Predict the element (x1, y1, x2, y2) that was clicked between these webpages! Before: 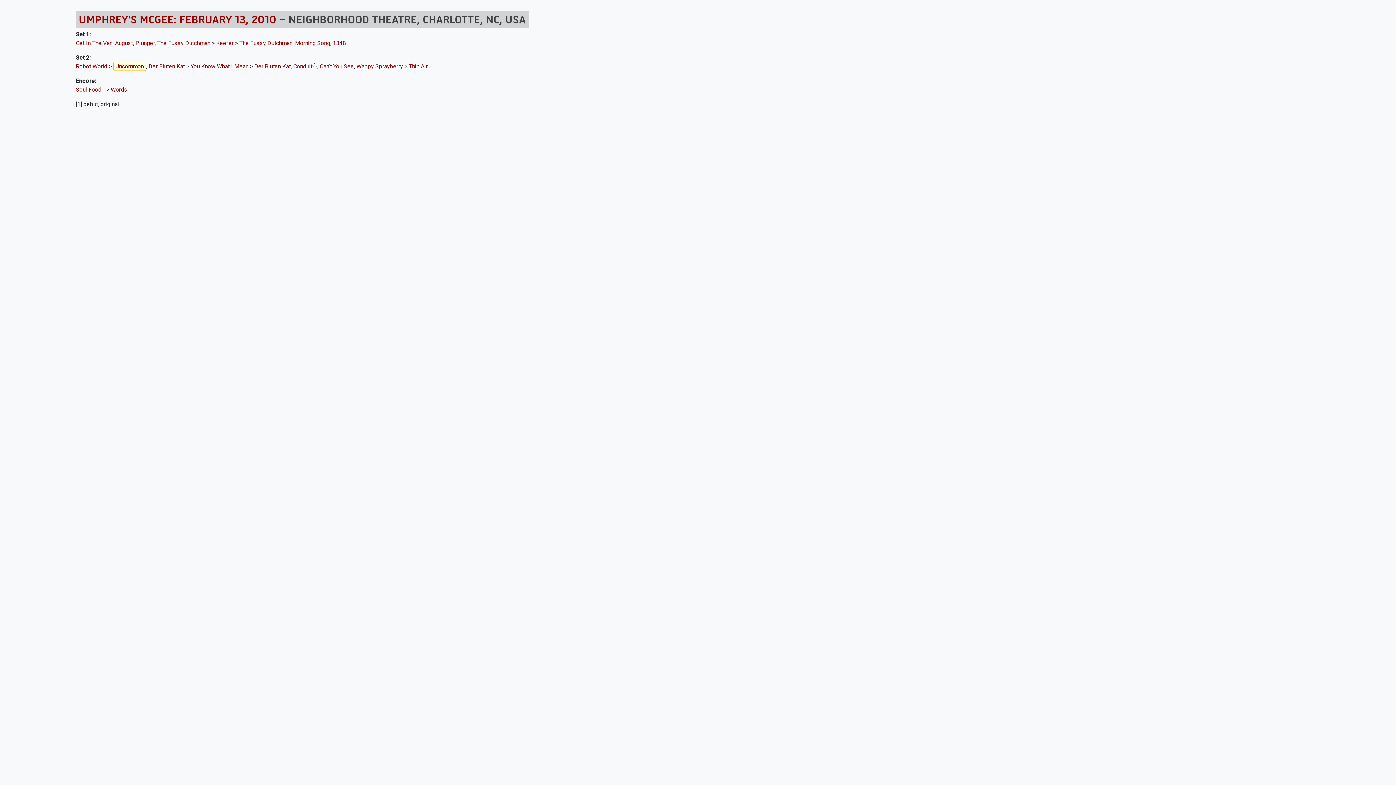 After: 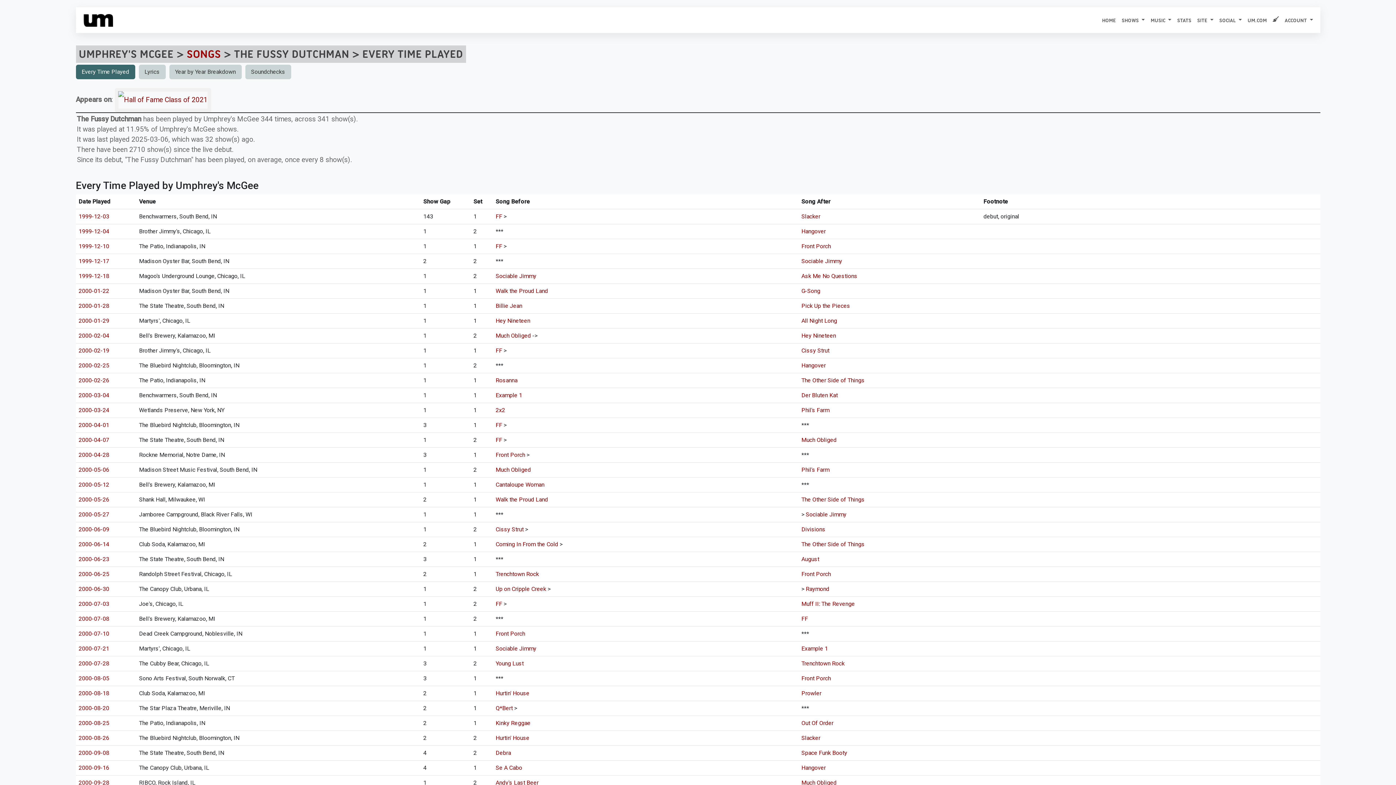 Action: bbox: (157, 39, 210, 46) label: The Fussy Dutchman